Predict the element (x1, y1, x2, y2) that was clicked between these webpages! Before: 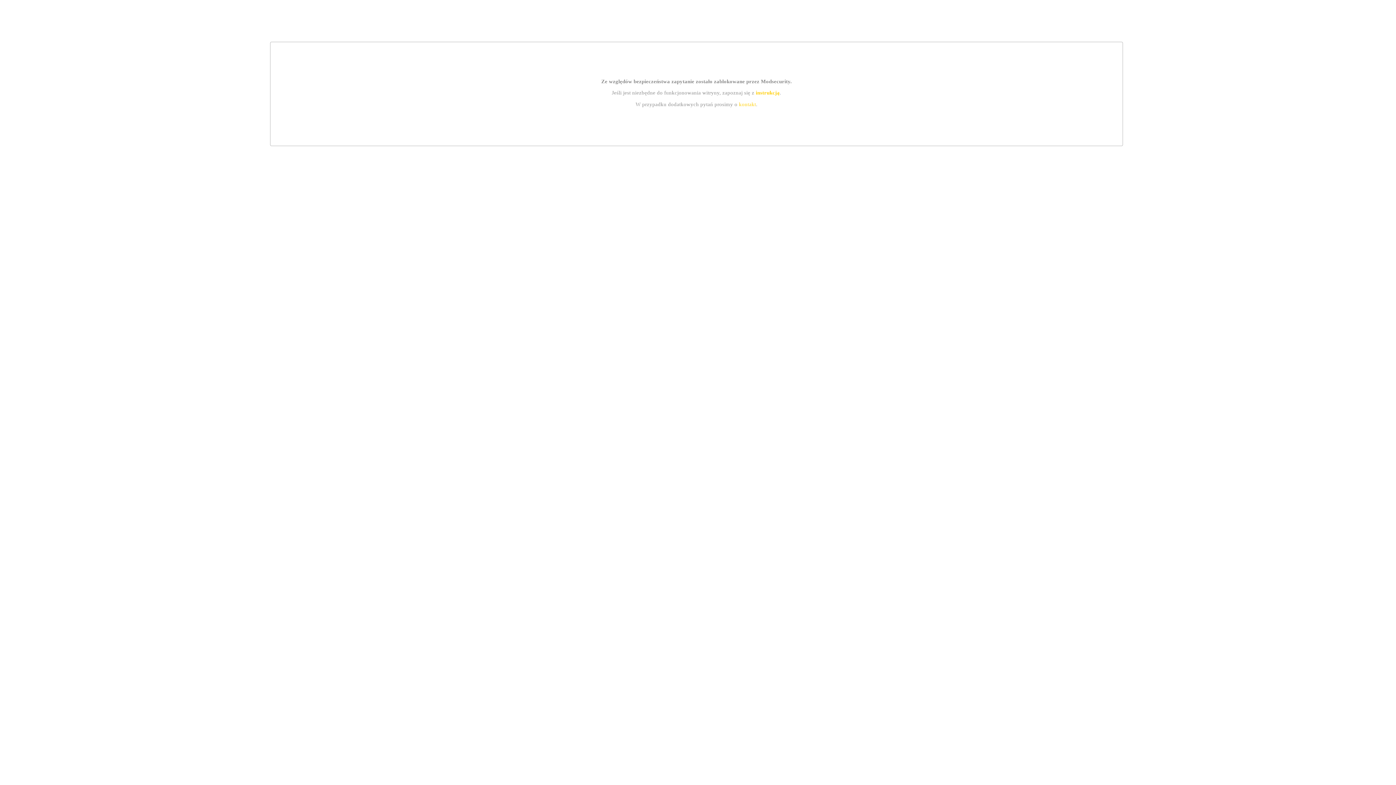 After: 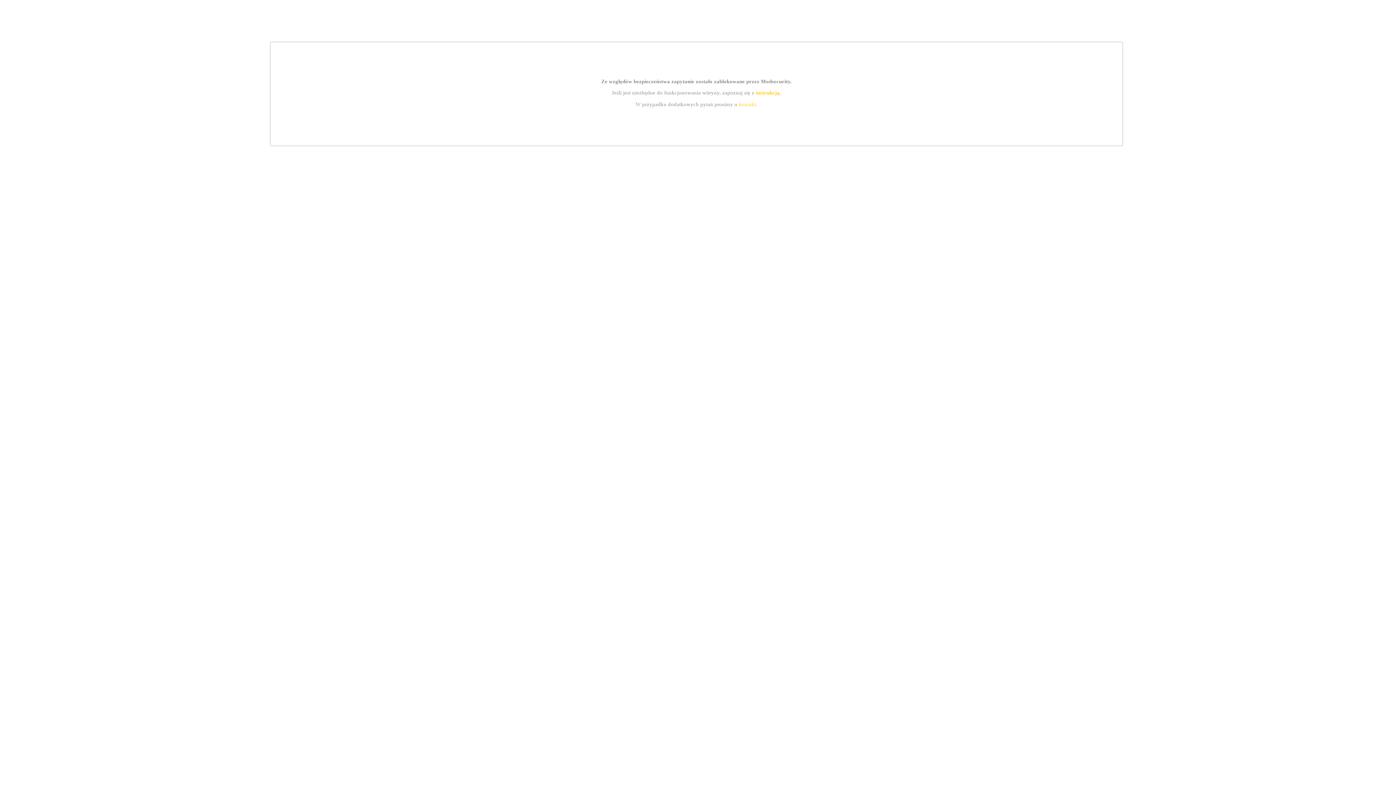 Action: bbox: (755, 89, 779, 95) label: instrukcją